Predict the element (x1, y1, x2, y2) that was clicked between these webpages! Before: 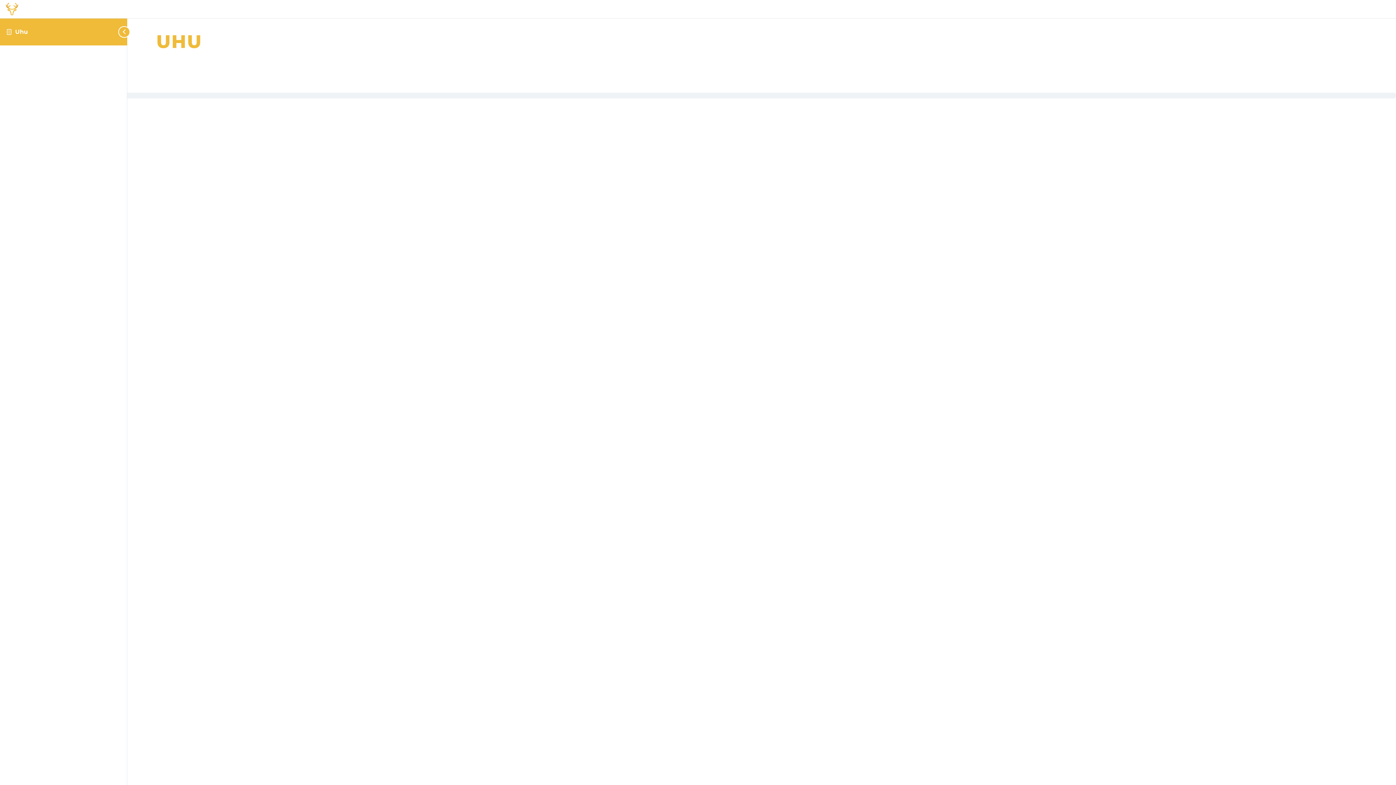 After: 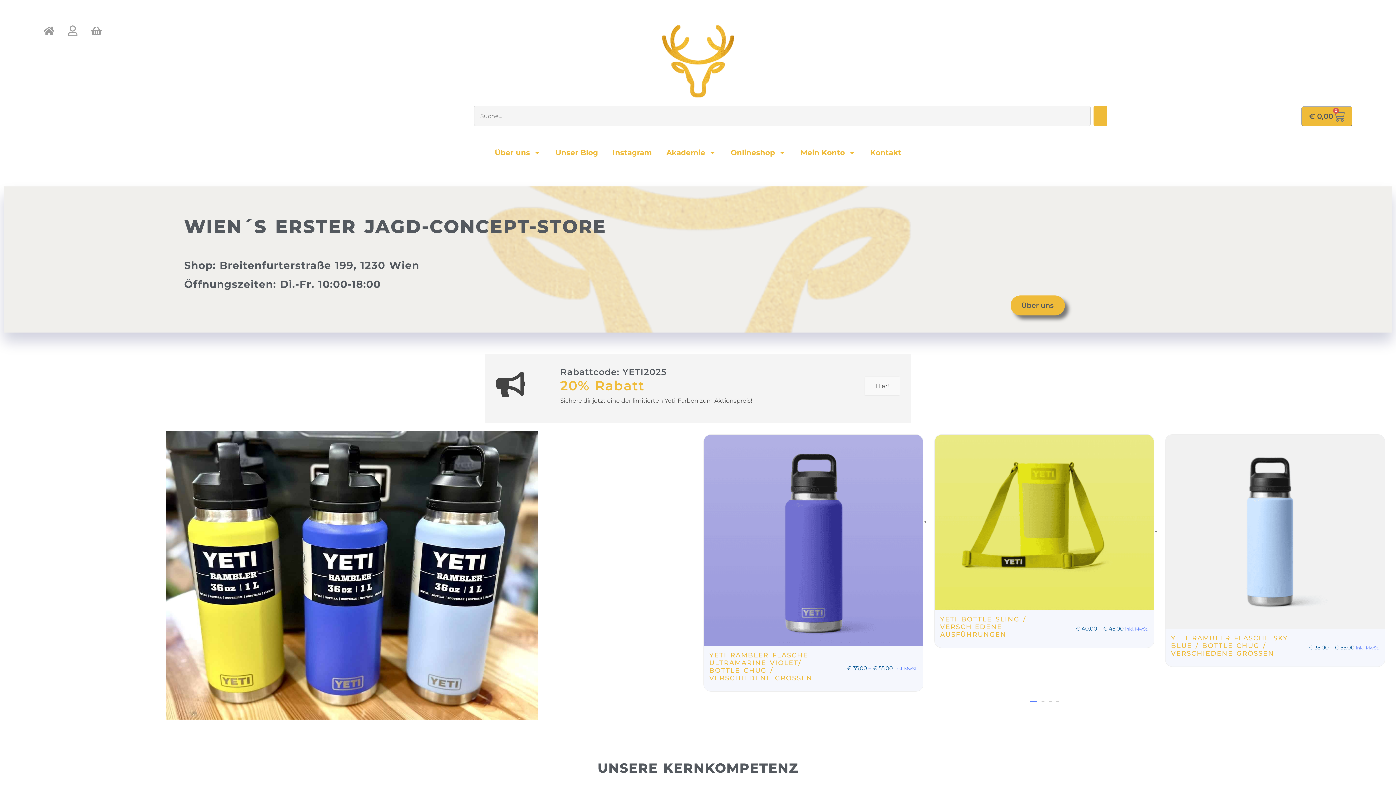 Action: bbox: (5, 5, 18, 12)